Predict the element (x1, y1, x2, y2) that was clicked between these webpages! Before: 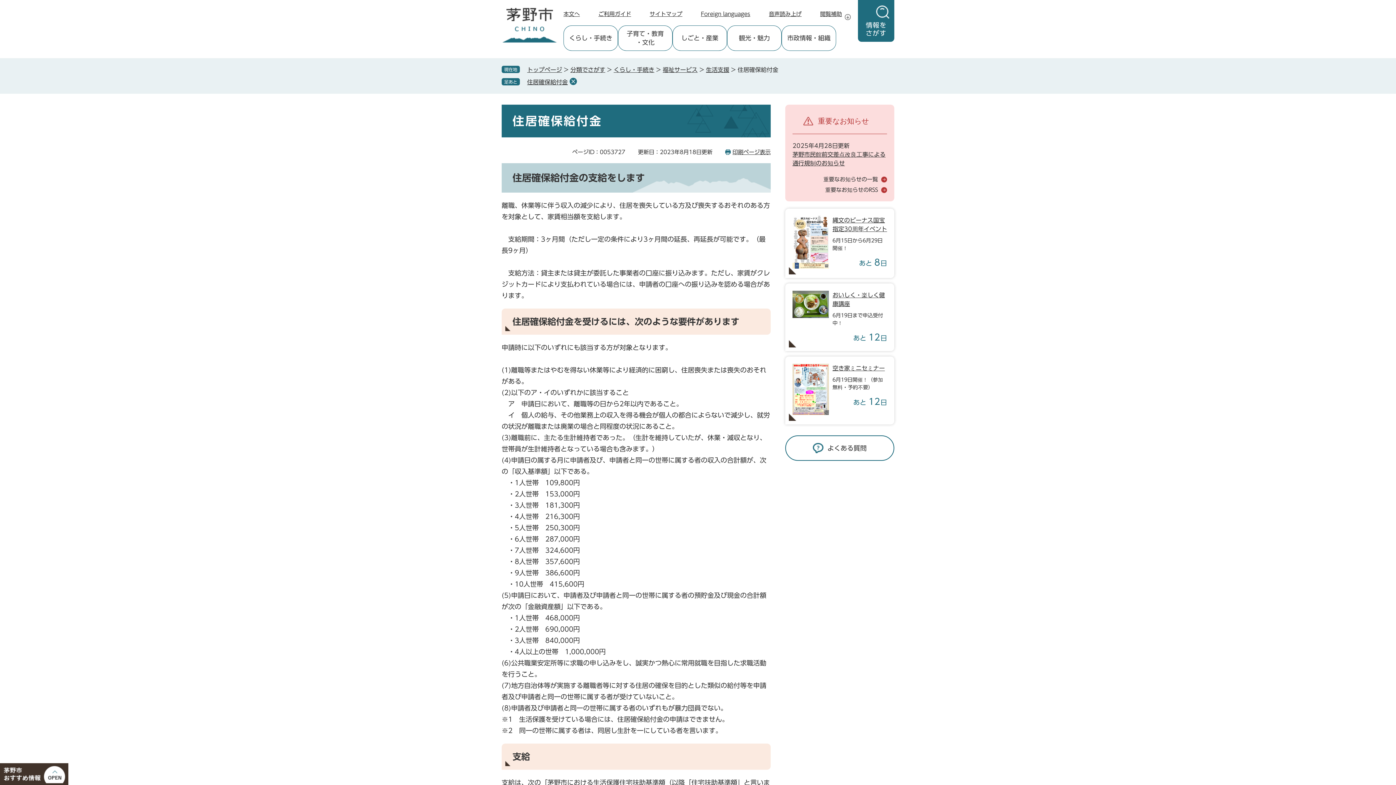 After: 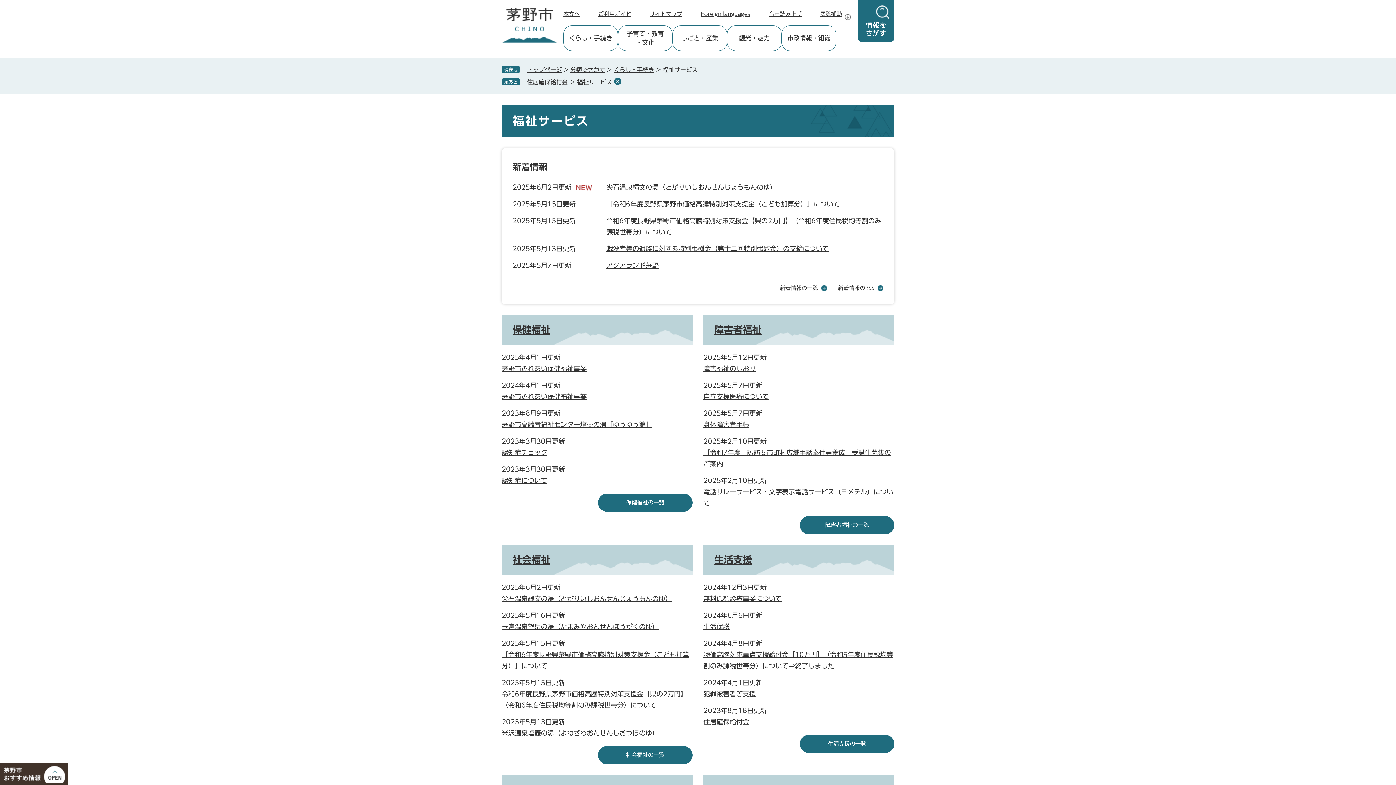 Action: label: 福祉サービス bbox: (662, 66, 697, 72)